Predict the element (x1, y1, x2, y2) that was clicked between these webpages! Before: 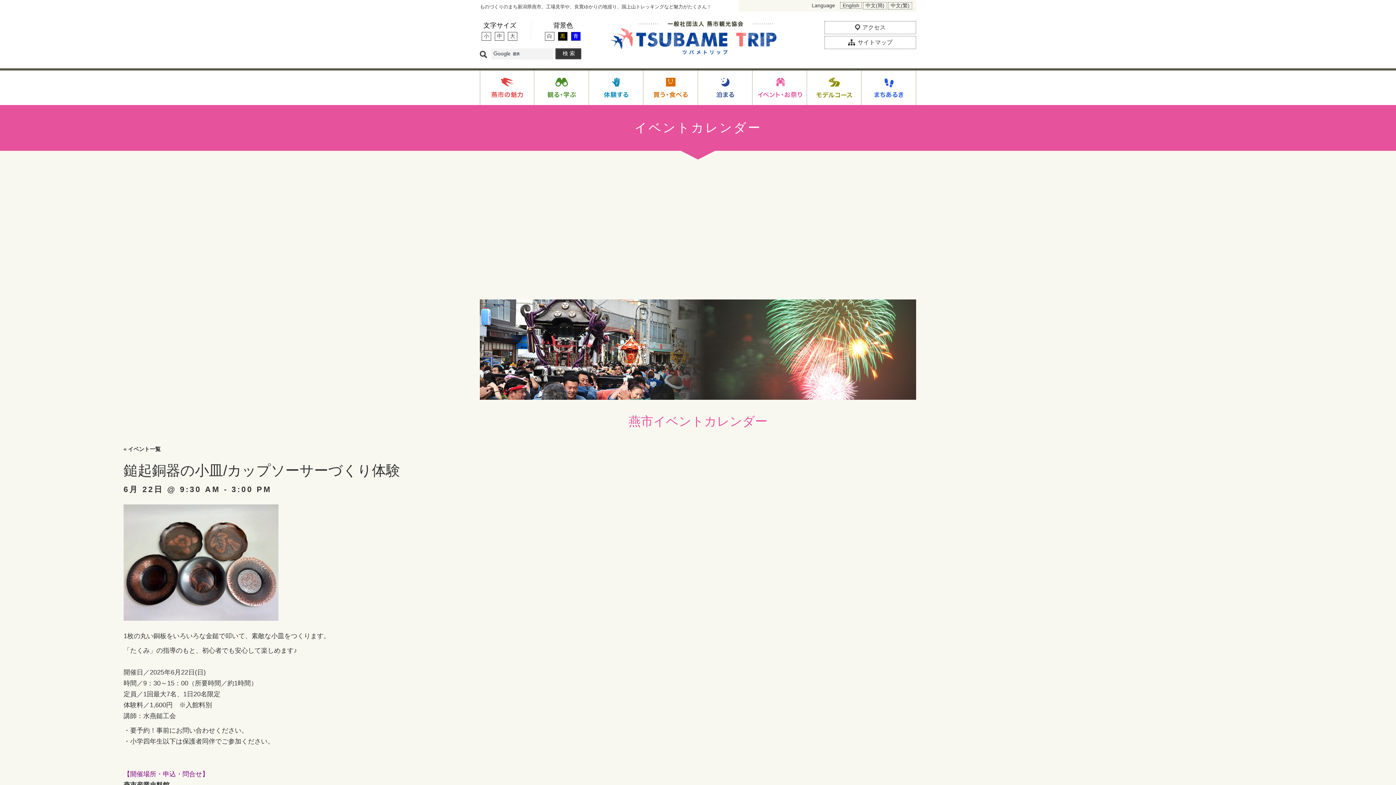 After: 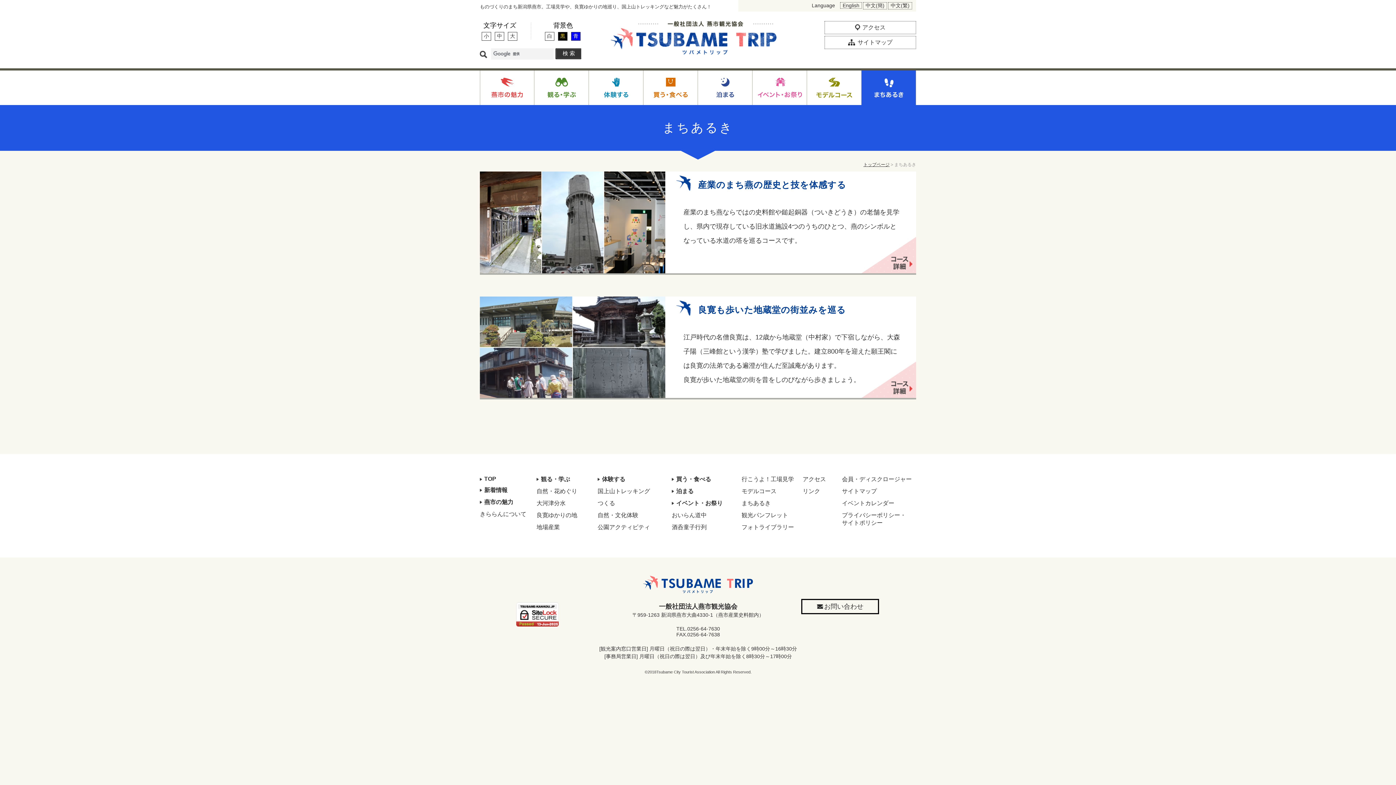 Action: bbox: (861, 70, 916, 104)